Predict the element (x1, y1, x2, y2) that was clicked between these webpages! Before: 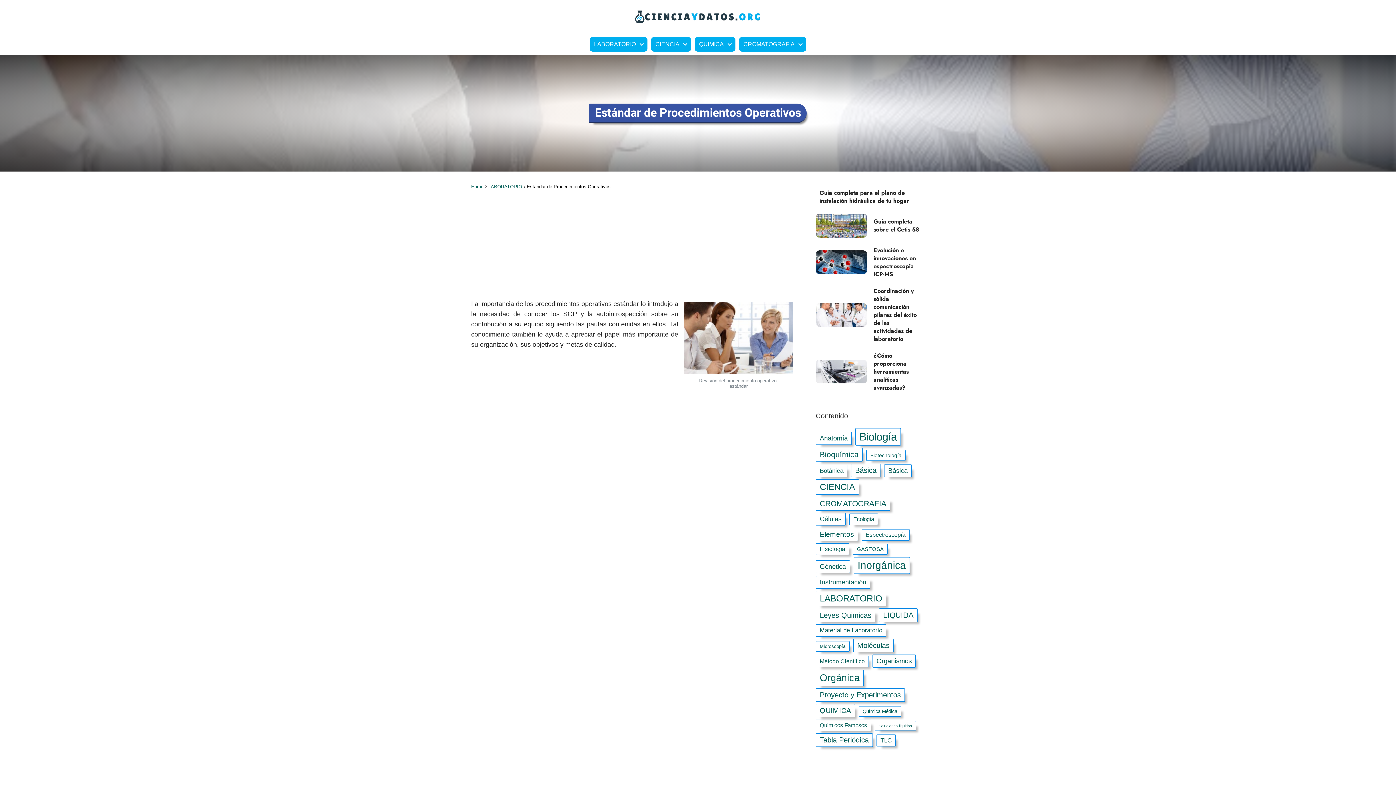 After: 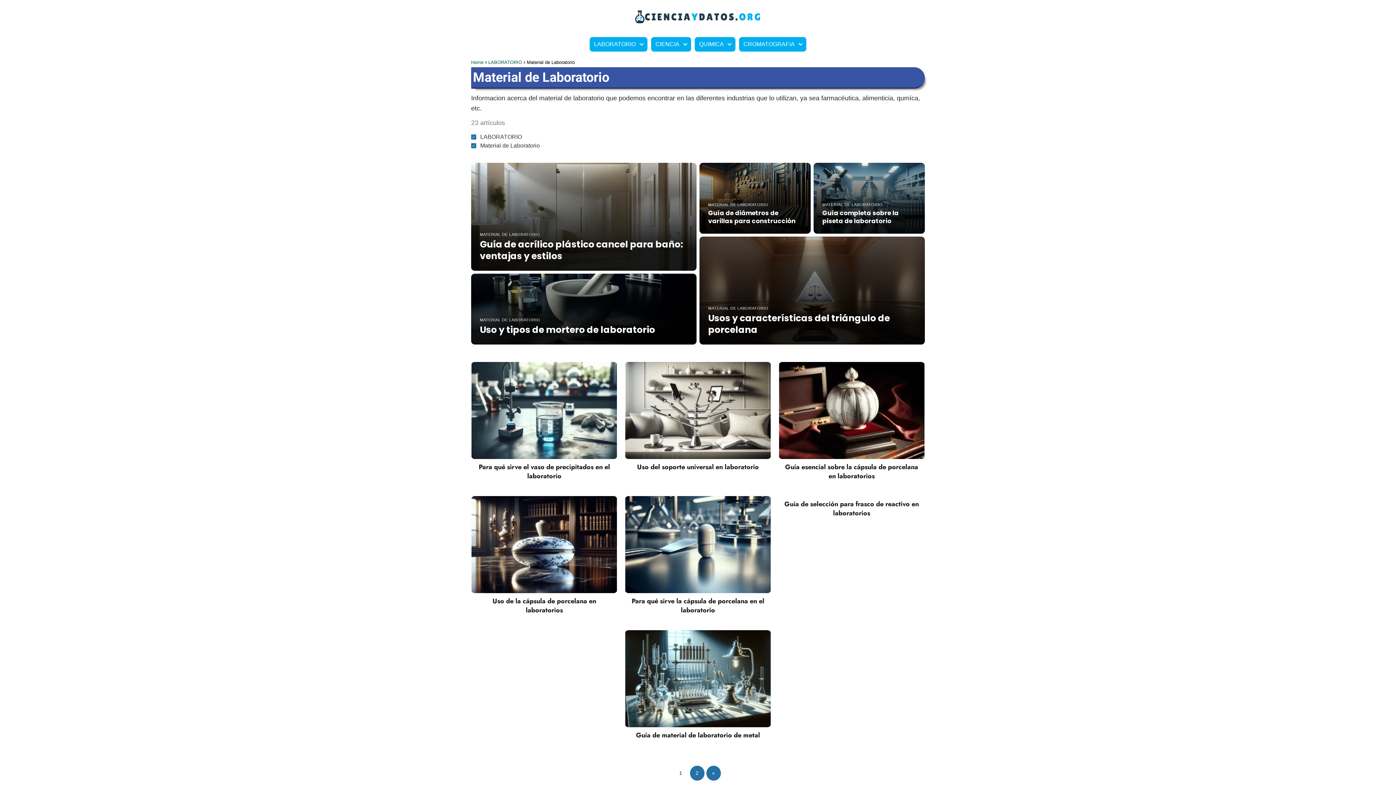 Action: bbox: (815, 624, 886, 637) label: Material de Laboratorio (23 elementos)